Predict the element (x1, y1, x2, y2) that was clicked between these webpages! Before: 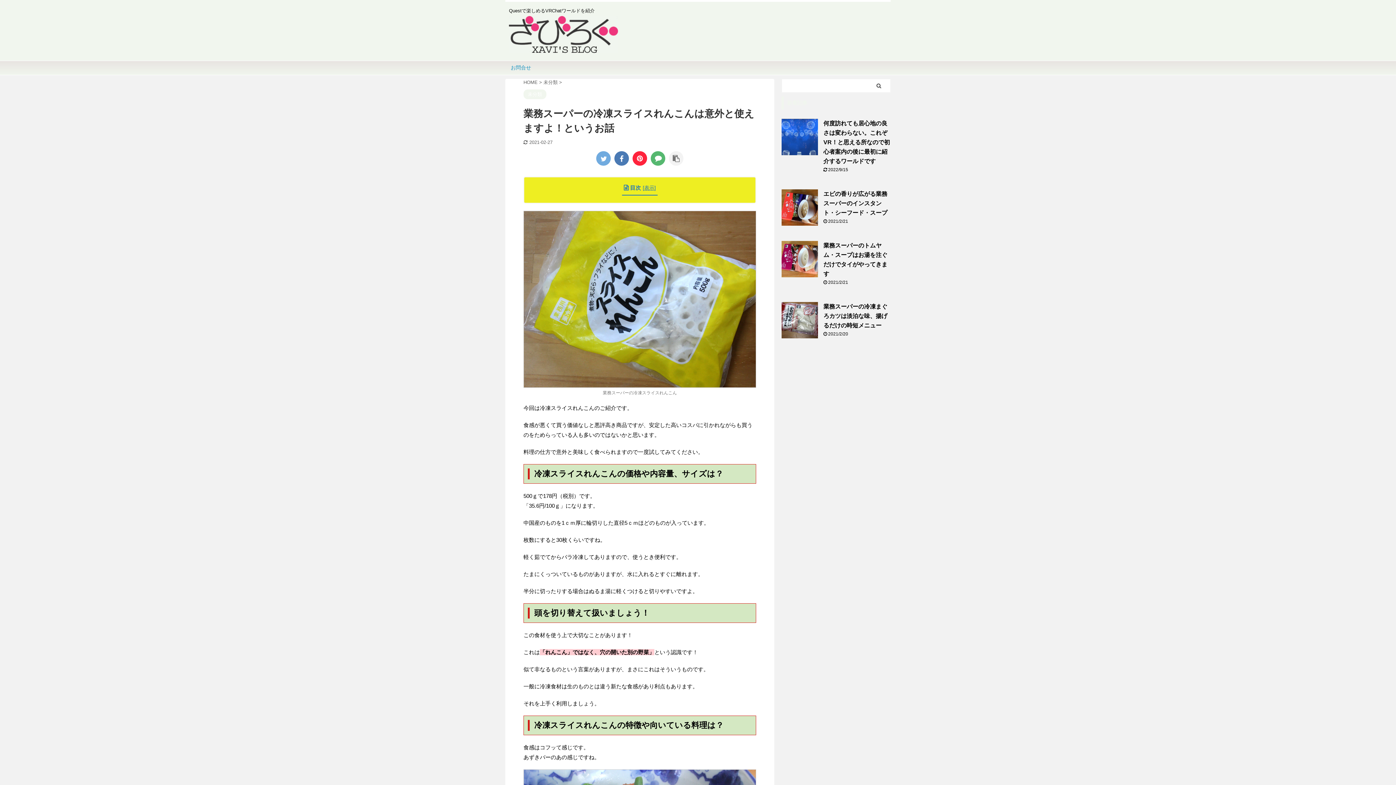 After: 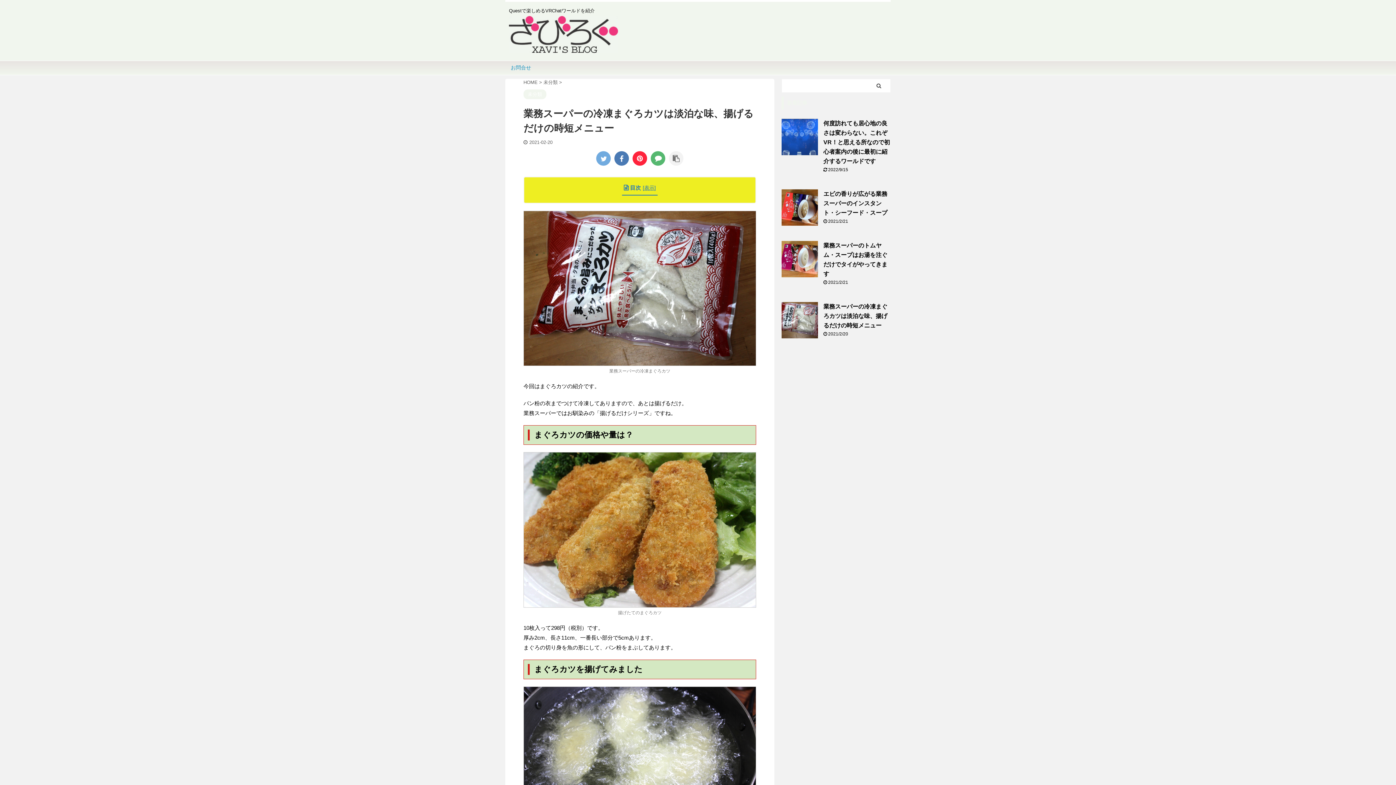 Action: bbox: (781, 332, 818, 338)